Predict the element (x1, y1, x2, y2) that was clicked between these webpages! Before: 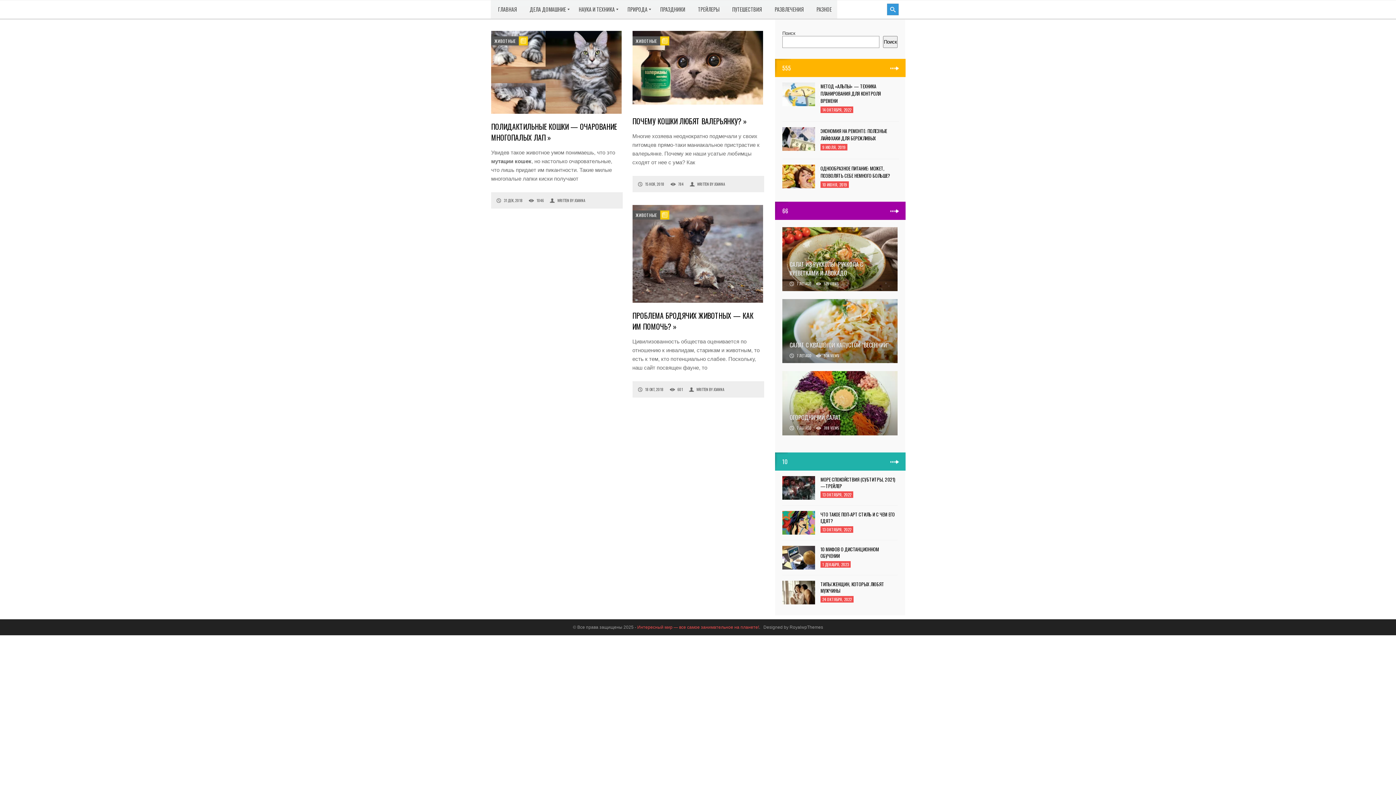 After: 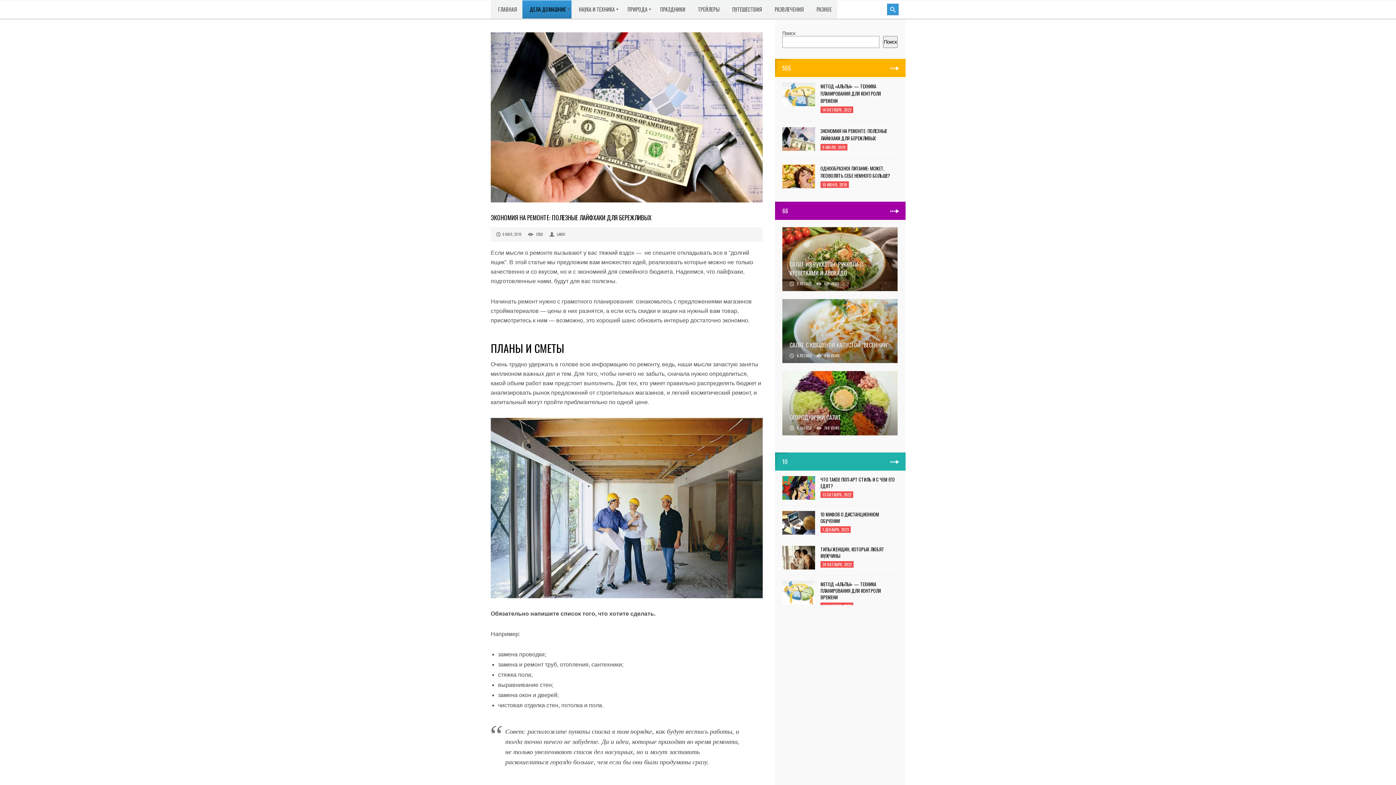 Action: bbox: (782, 127, 895, 141) label: ЭКОНОМИЯ НА РЕМОНТЕ: ПОЛЕЗНЫЕ ЛАЙФХАКИ ДЛЯ БЕРЕЖЛИВЫХ